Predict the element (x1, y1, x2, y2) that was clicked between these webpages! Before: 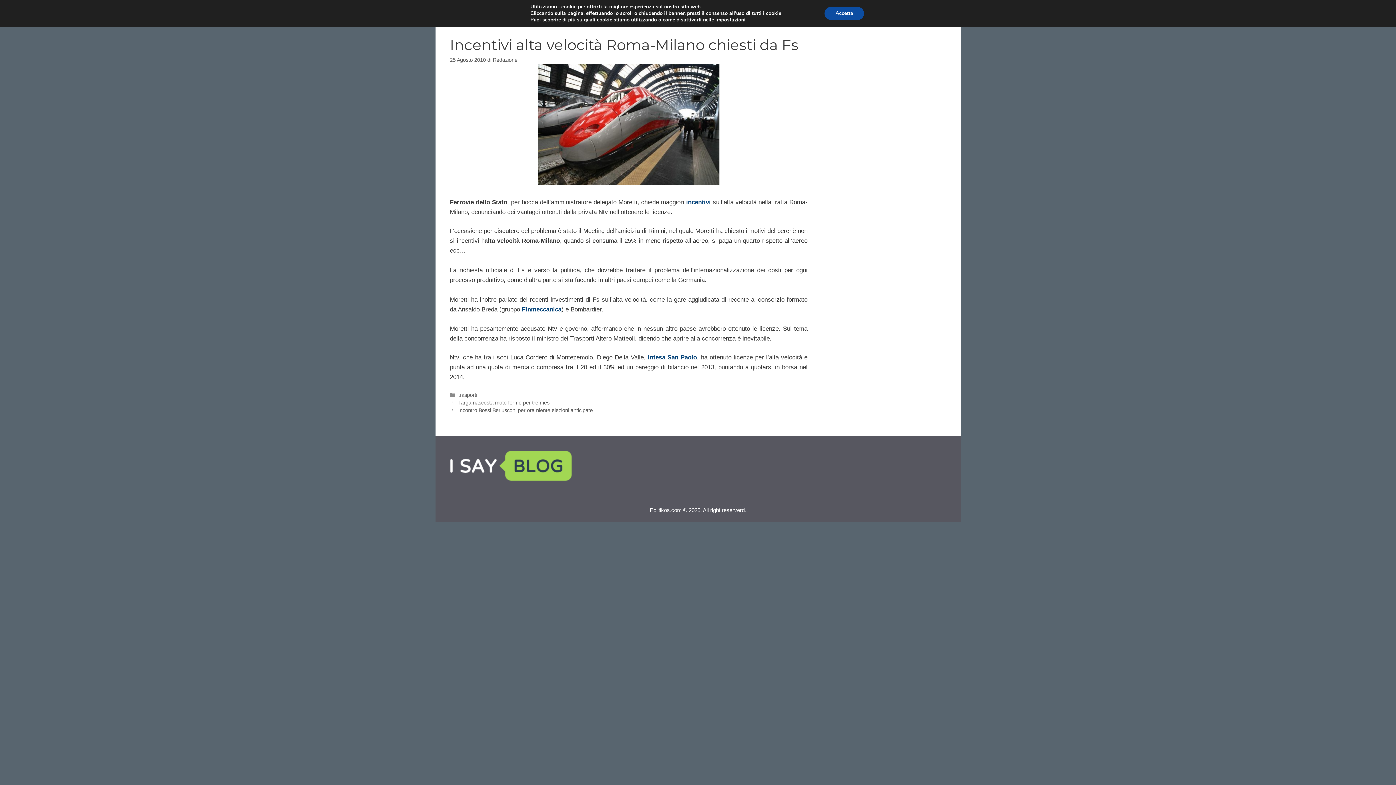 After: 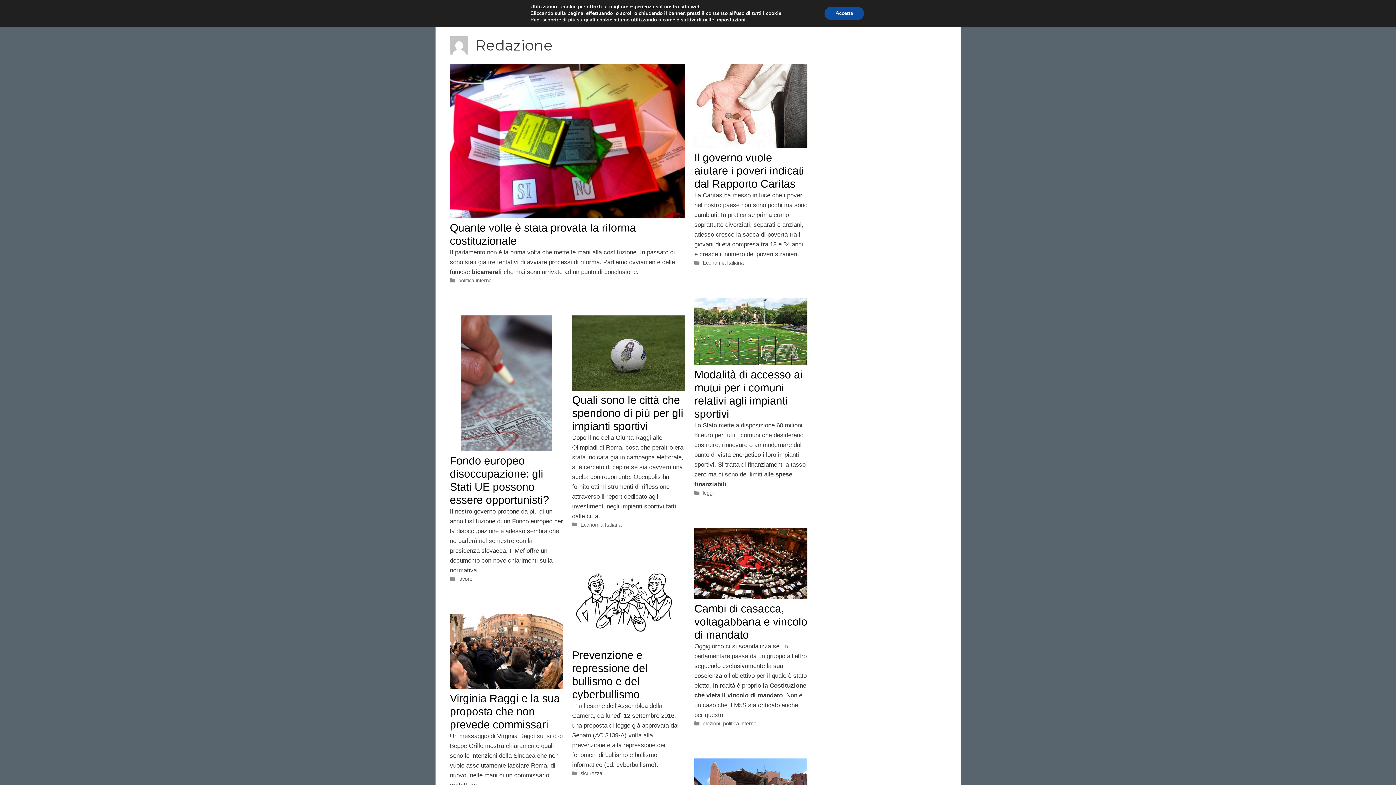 Action: bbox: (492, 57, 517, 62) label: Redazione